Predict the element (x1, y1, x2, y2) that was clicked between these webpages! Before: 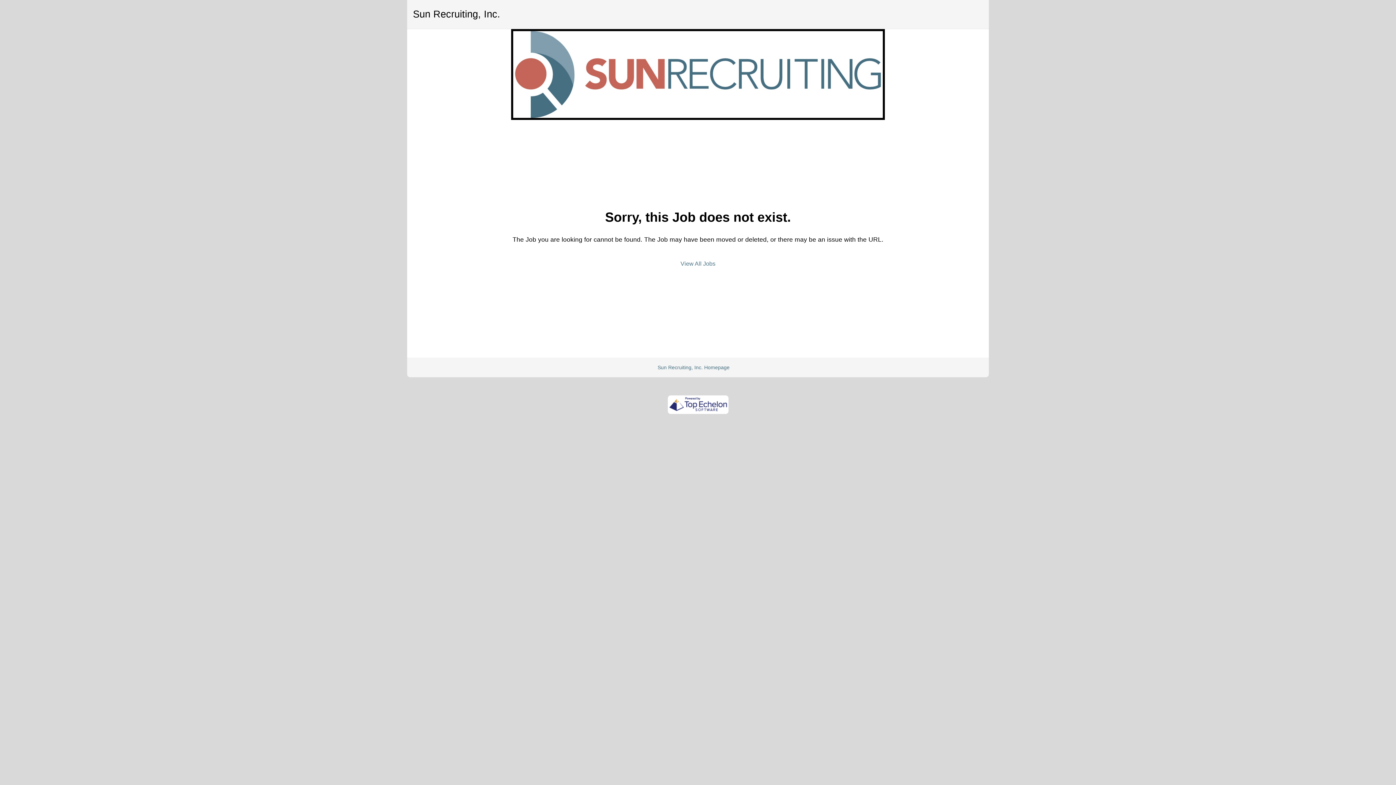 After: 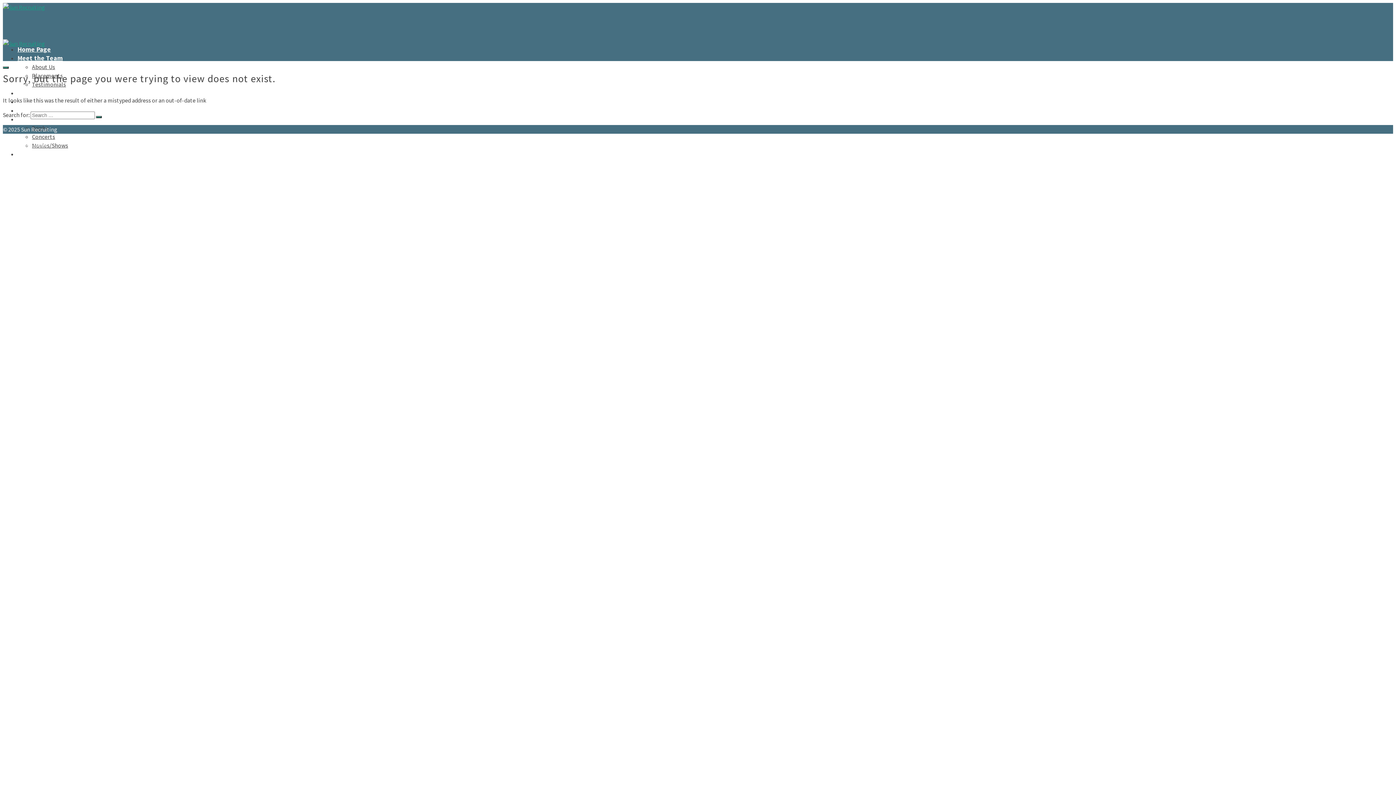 Action: label: Sun Recruiting, Inc. Homepage bbox: (657, 364, 729, 370)